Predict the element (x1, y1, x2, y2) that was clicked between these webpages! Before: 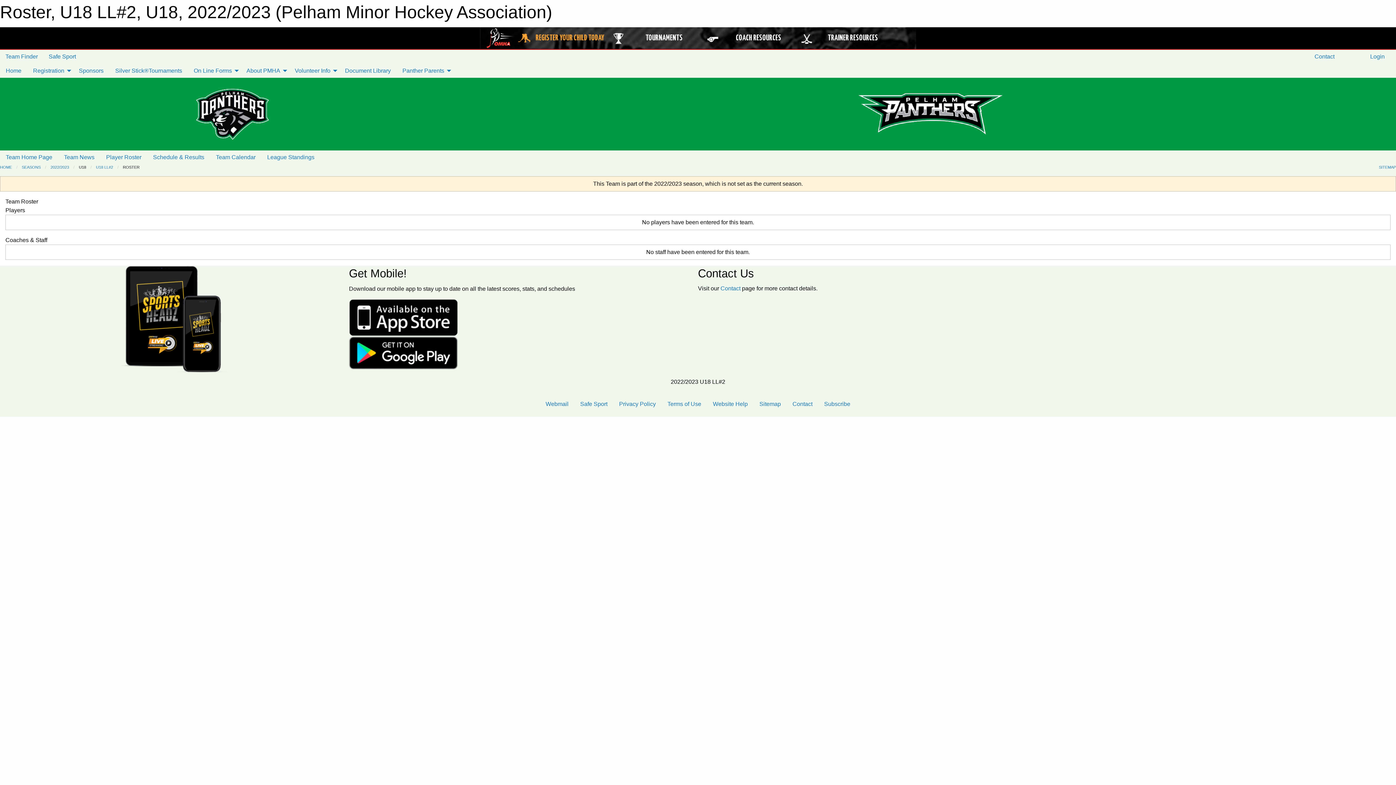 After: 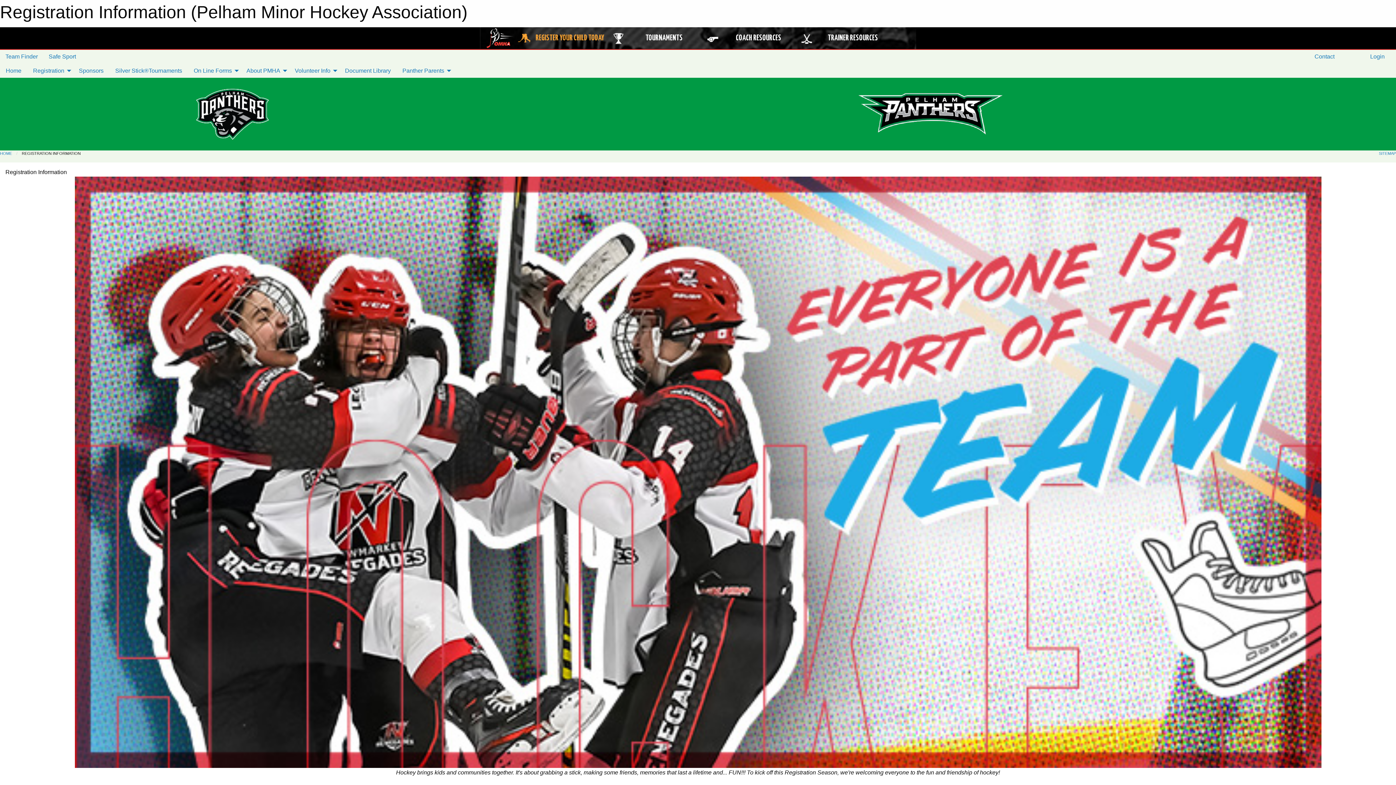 Action: label: REGISTER YOUR CHILD TODAY bbox: (515, 27, 609, 49)